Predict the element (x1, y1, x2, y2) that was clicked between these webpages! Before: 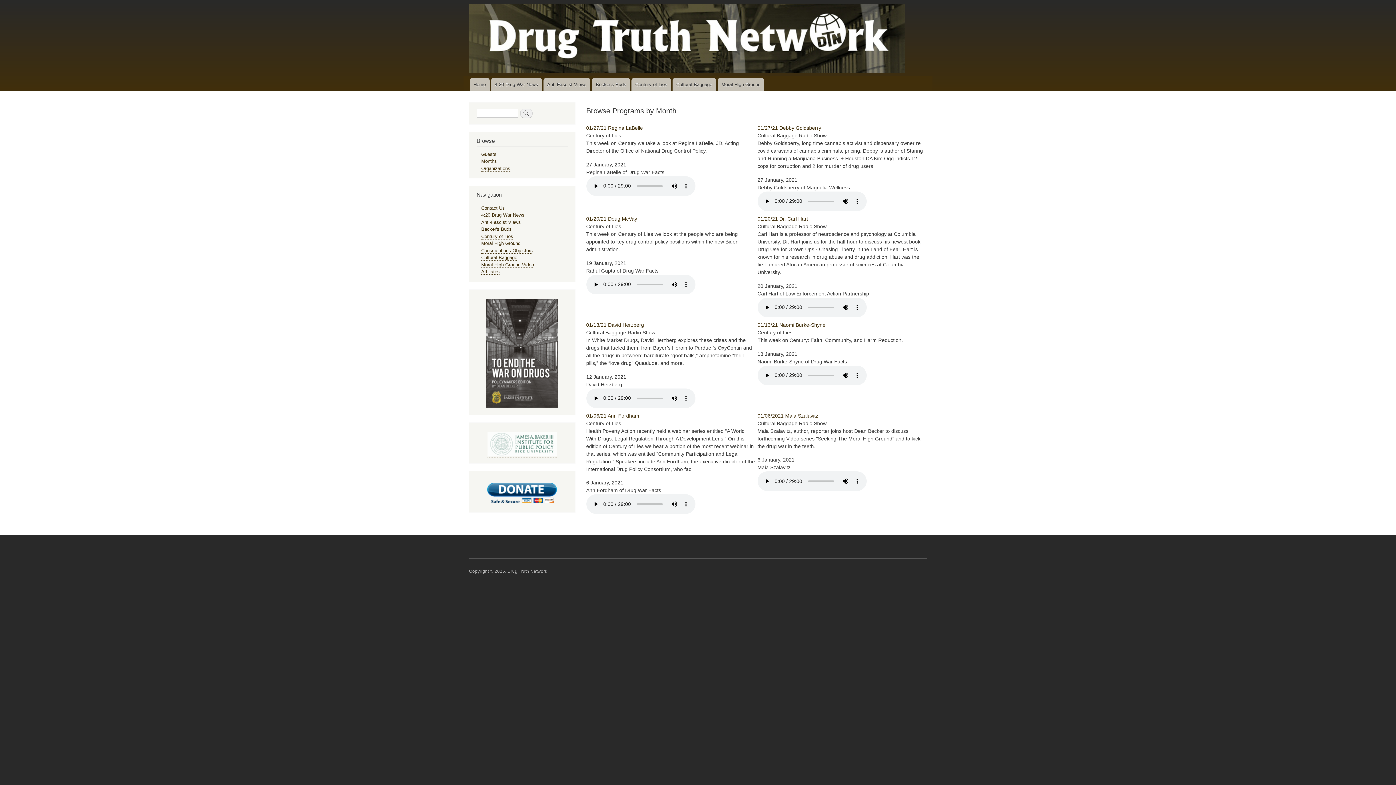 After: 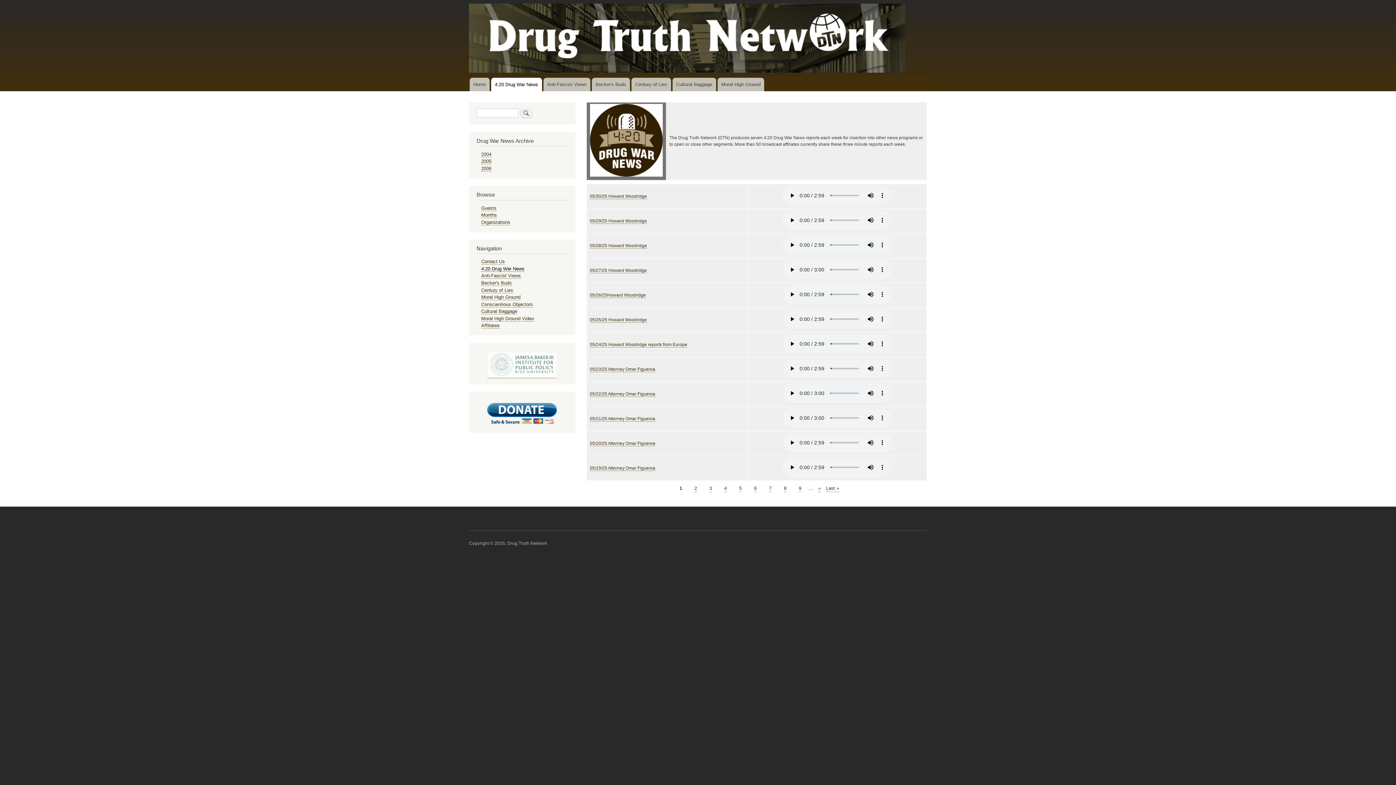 Action: label: 4:20 Drug War News bbox: (491, 77, 542, 91)